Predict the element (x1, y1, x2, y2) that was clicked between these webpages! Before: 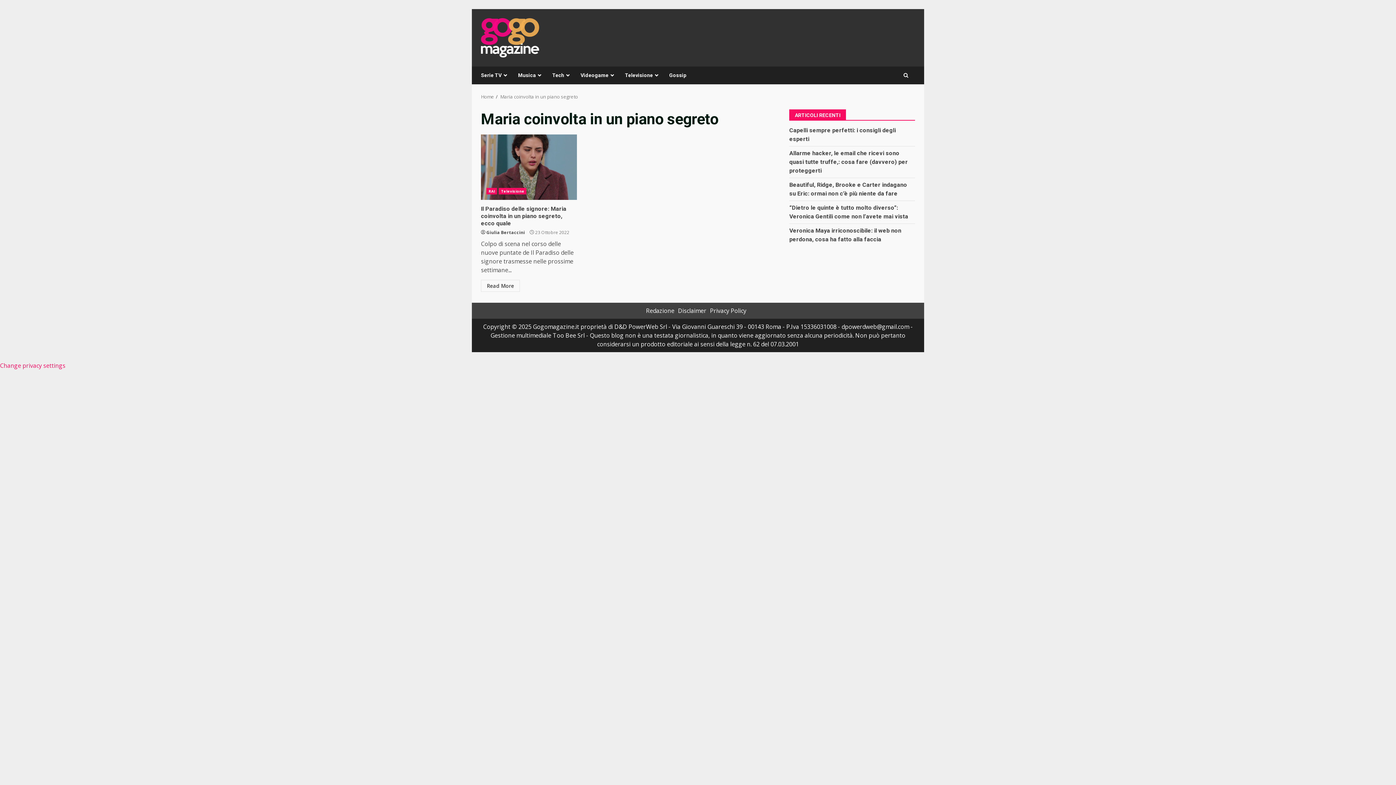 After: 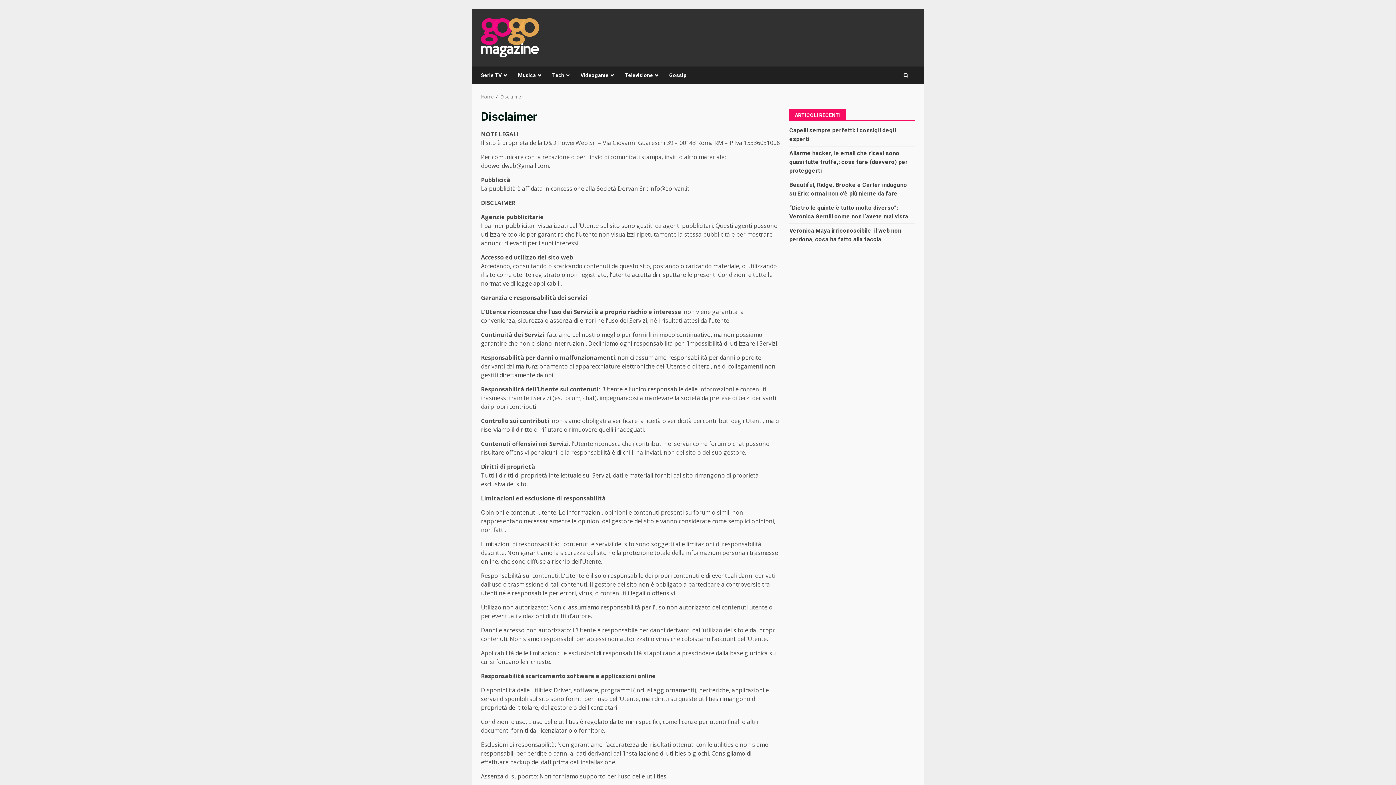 Action: bbox: (678, 306, 706, 314) label: Disclaimer